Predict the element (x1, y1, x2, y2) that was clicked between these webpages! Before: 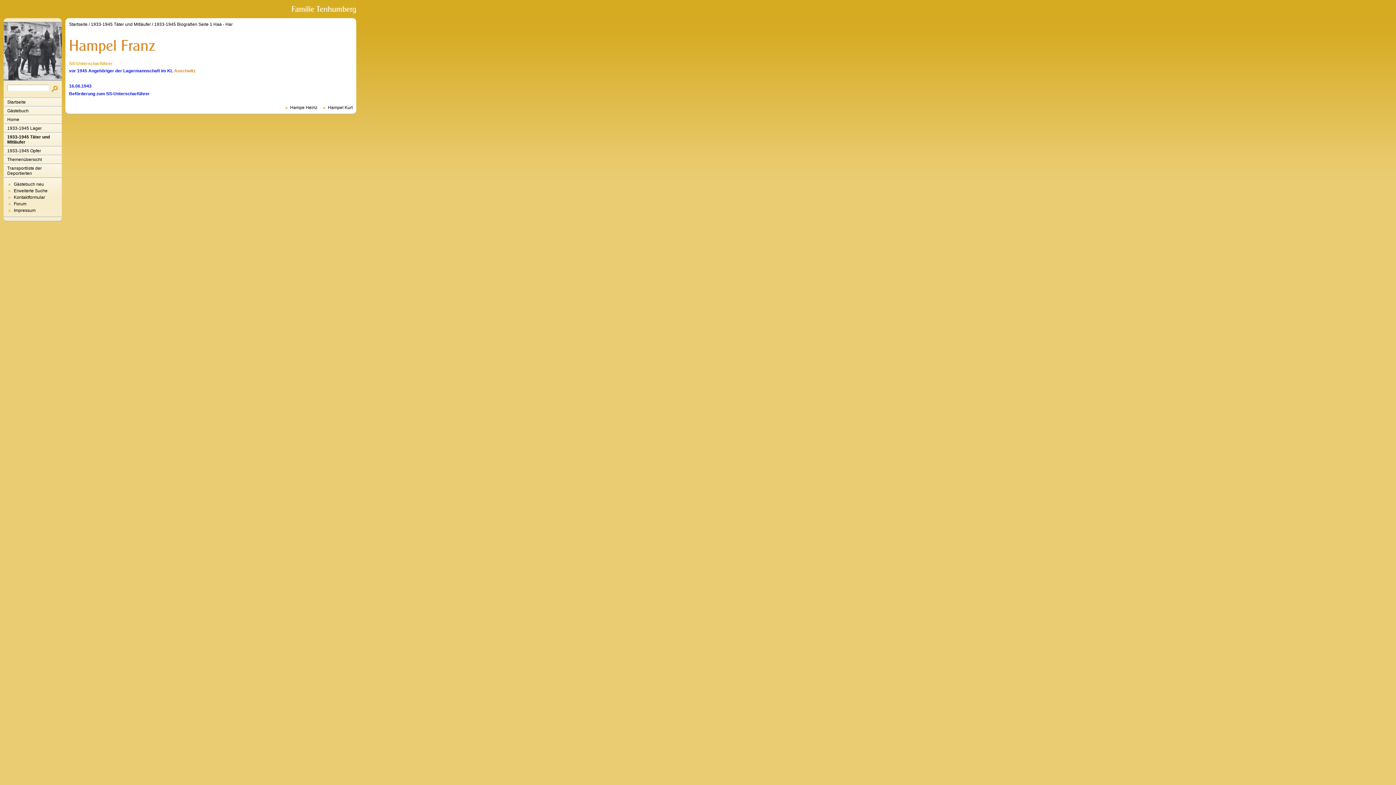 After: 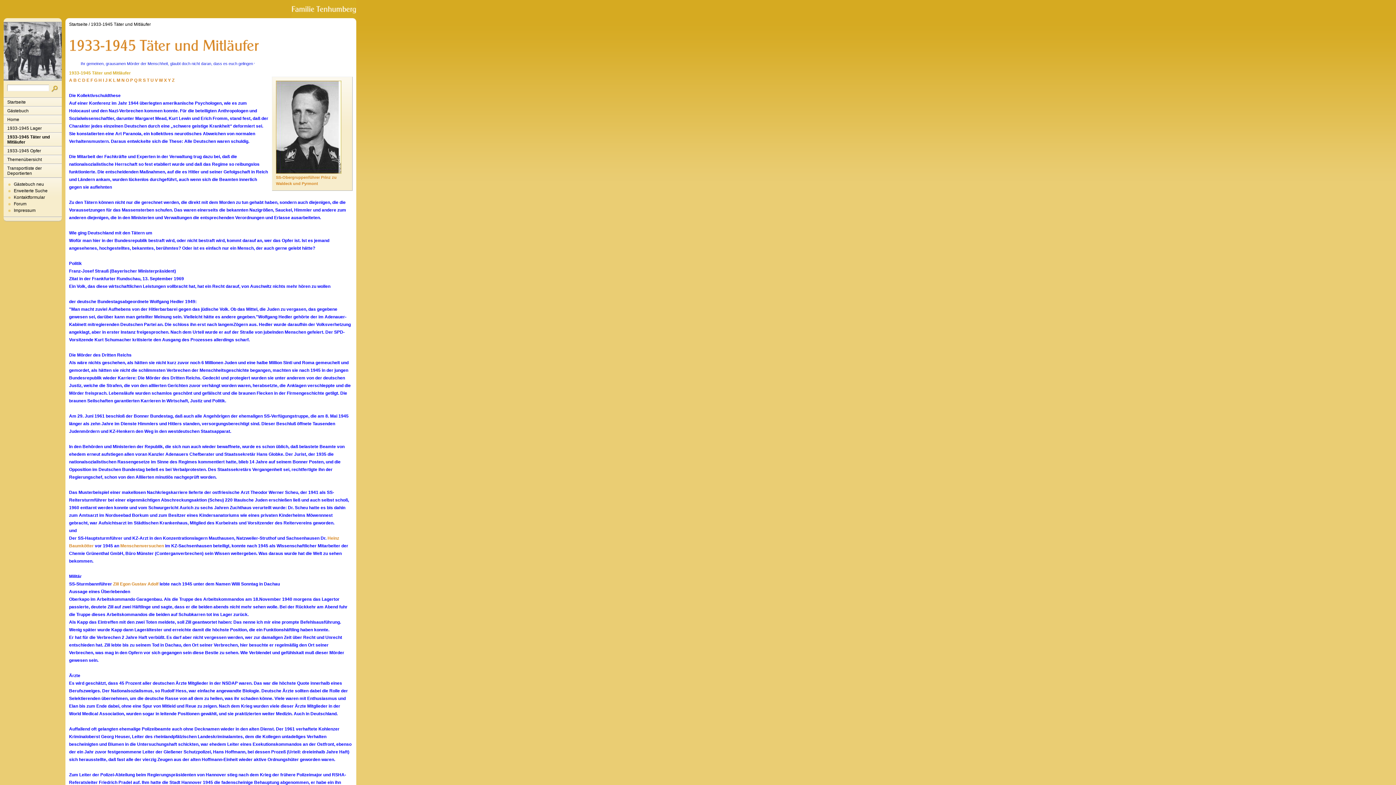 Action: bbox: (90, 21, 150, 26) label: 1933-1945 Täter und Mitläufer